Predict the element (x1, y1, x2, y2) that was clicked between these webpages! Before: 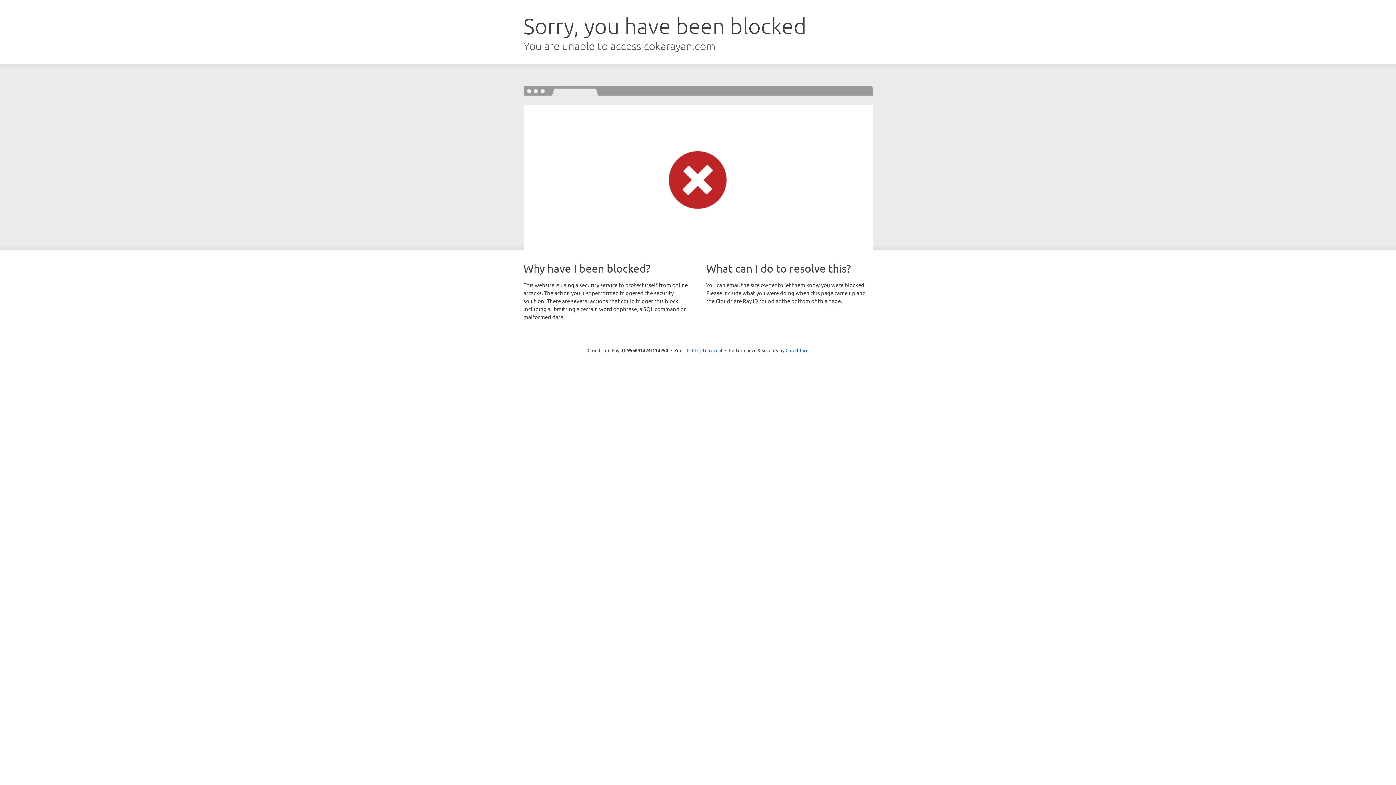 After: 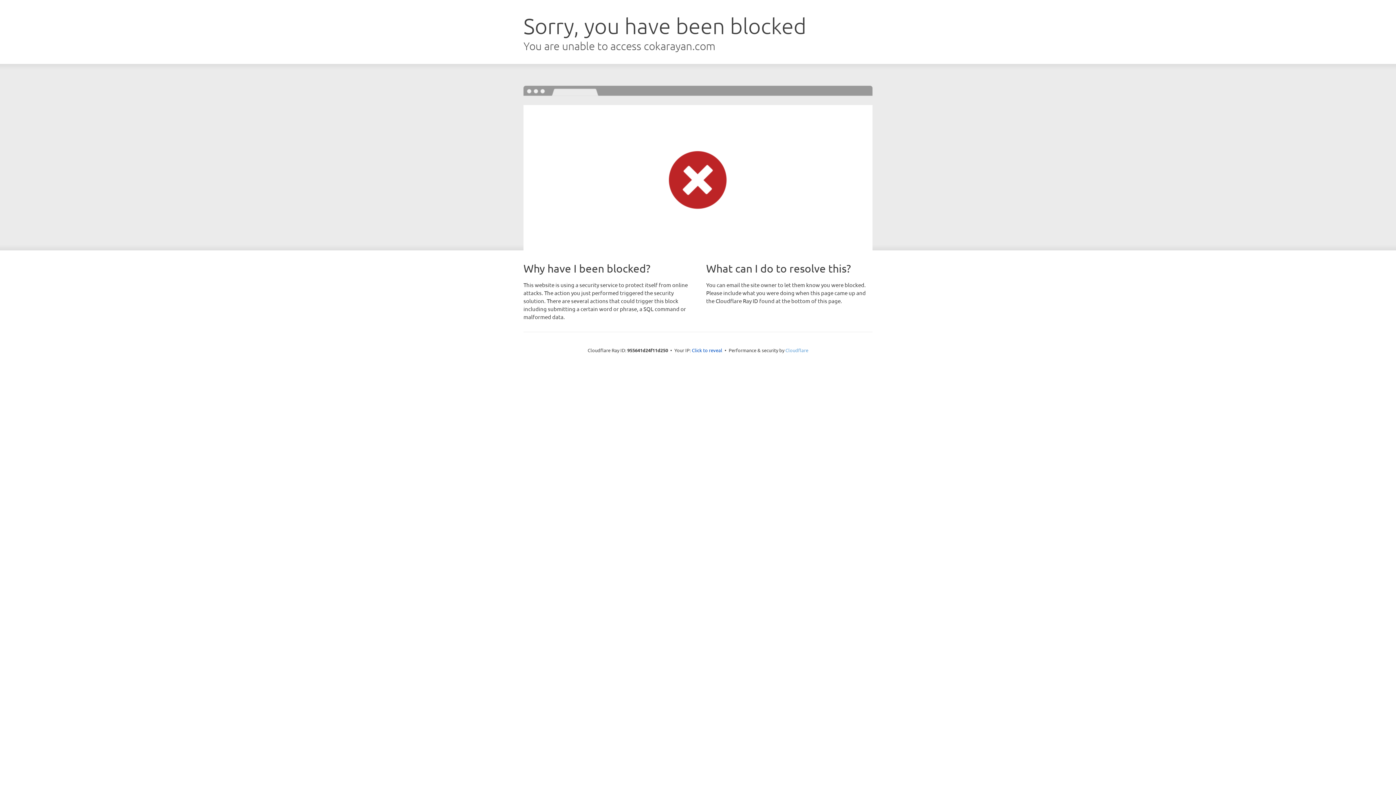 Action: label: Cloudflare bbox: (785, 347, 808, 353)